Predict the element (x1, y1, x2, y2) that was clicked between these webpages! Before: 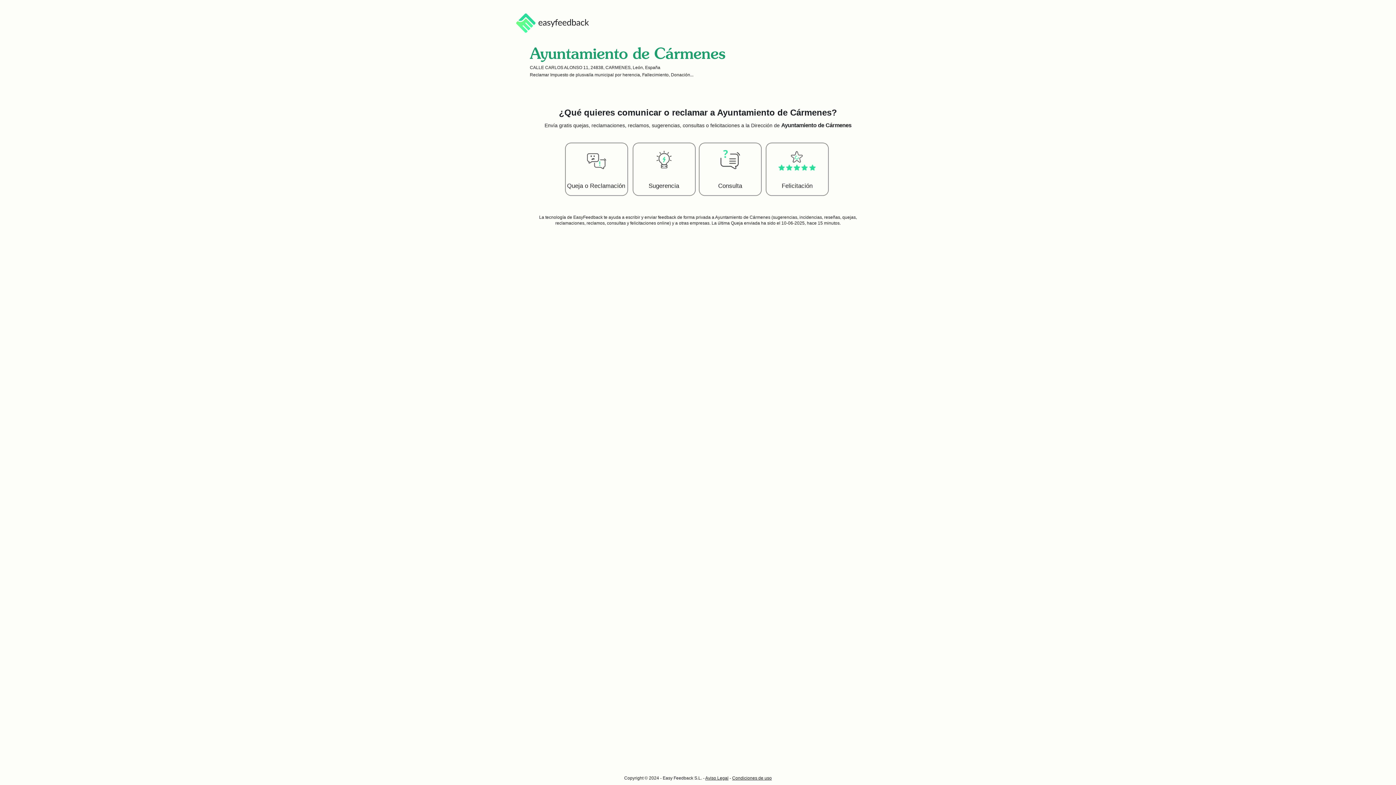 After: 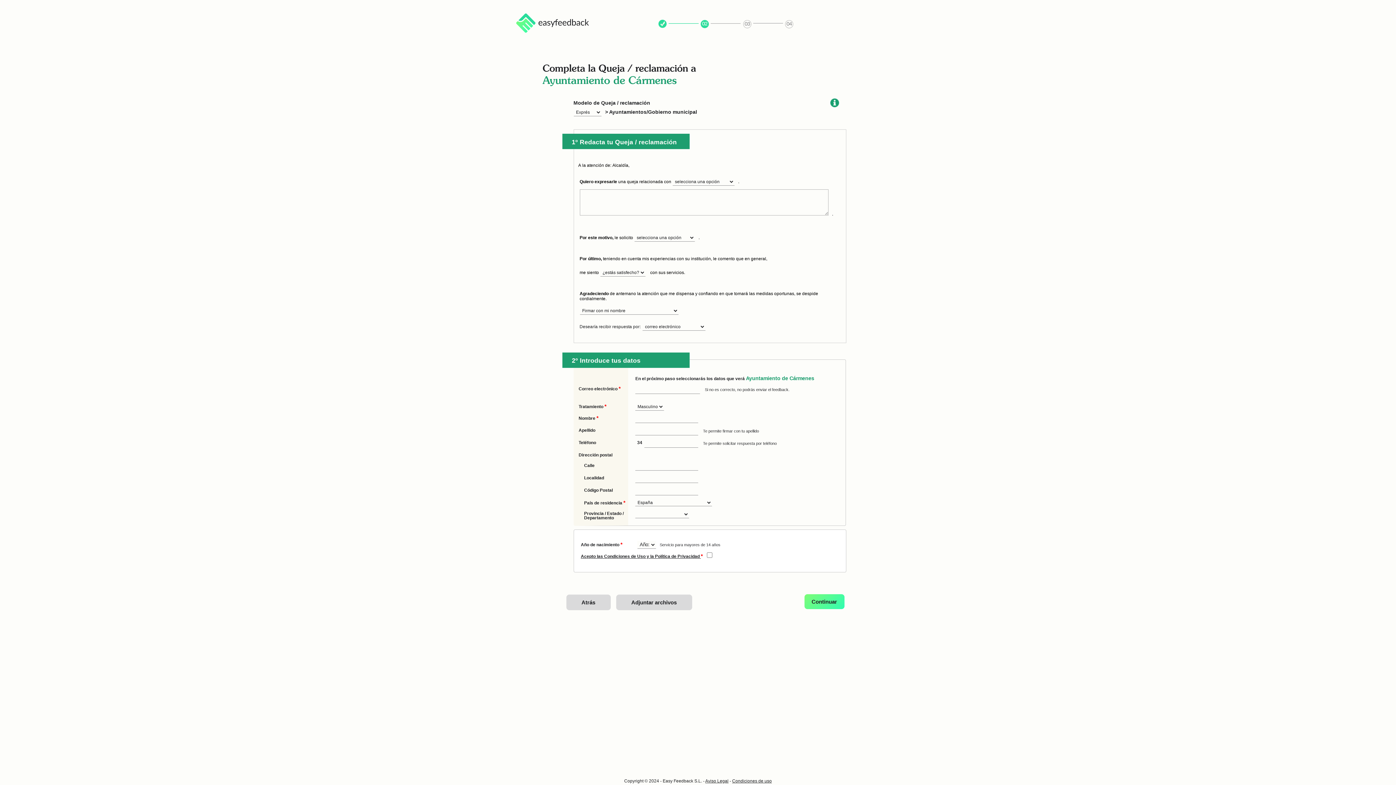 Action: label: Queja o Reclamación bbox: (561, 140, 630, 201)